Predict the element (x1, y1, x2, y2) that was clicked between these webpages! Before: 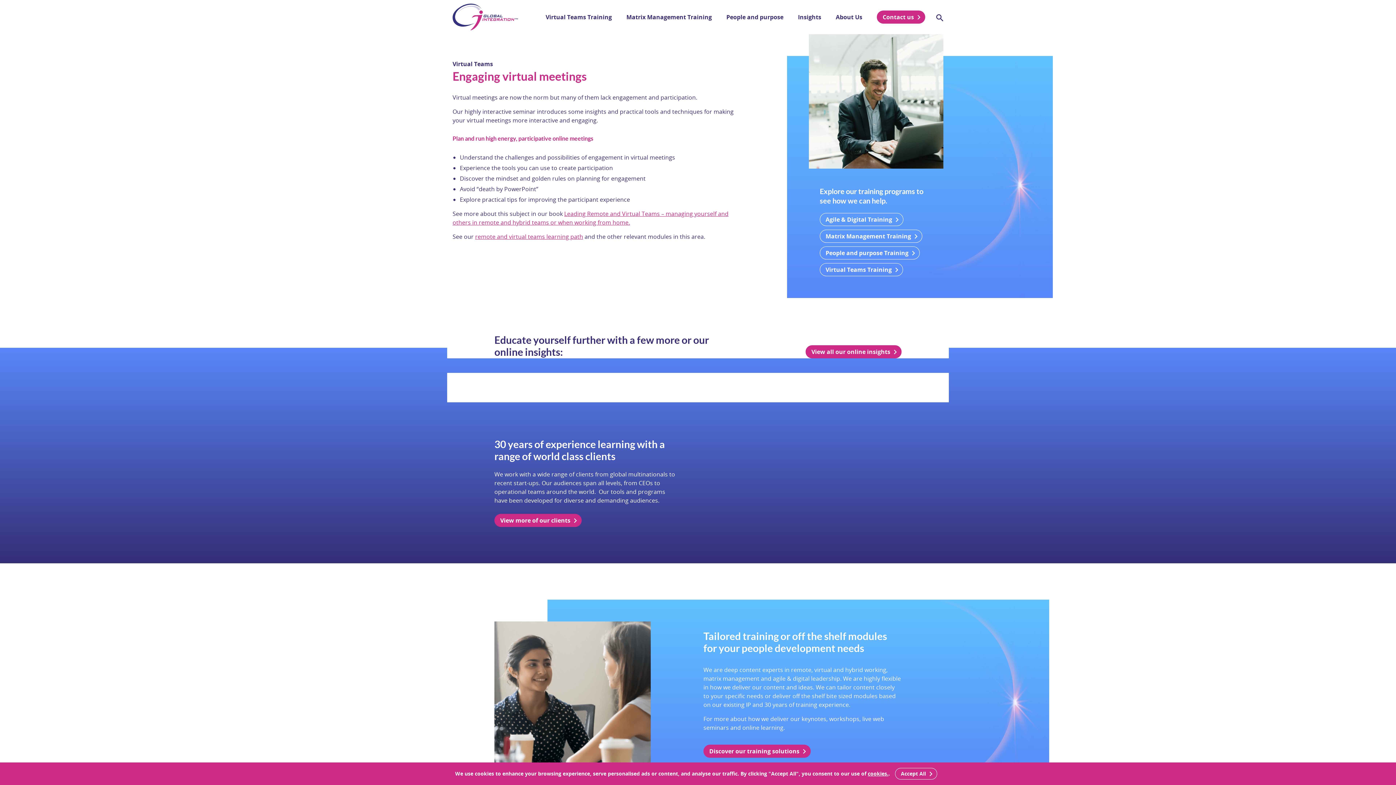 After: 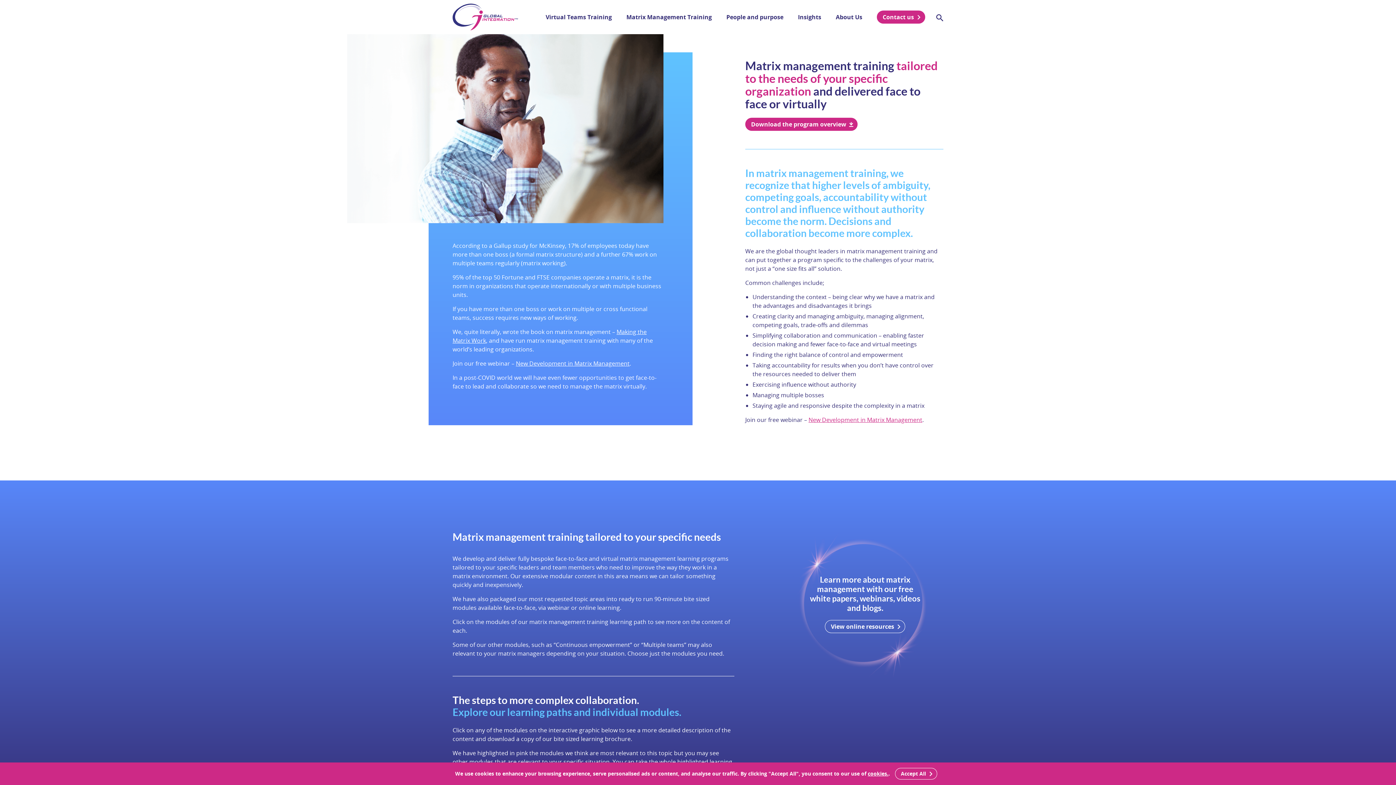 Action: bbox: (626, 7, 712, 26) label: Matrix Management Training